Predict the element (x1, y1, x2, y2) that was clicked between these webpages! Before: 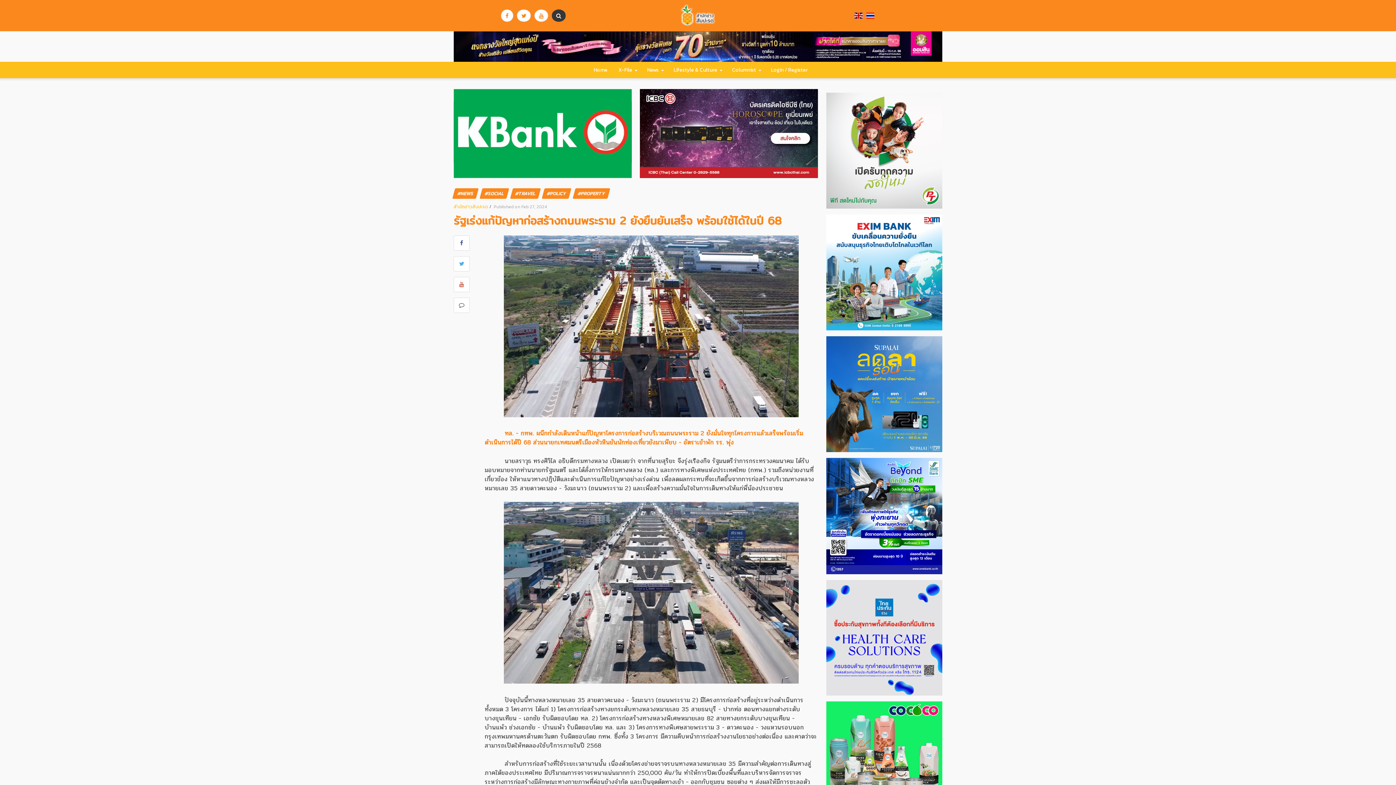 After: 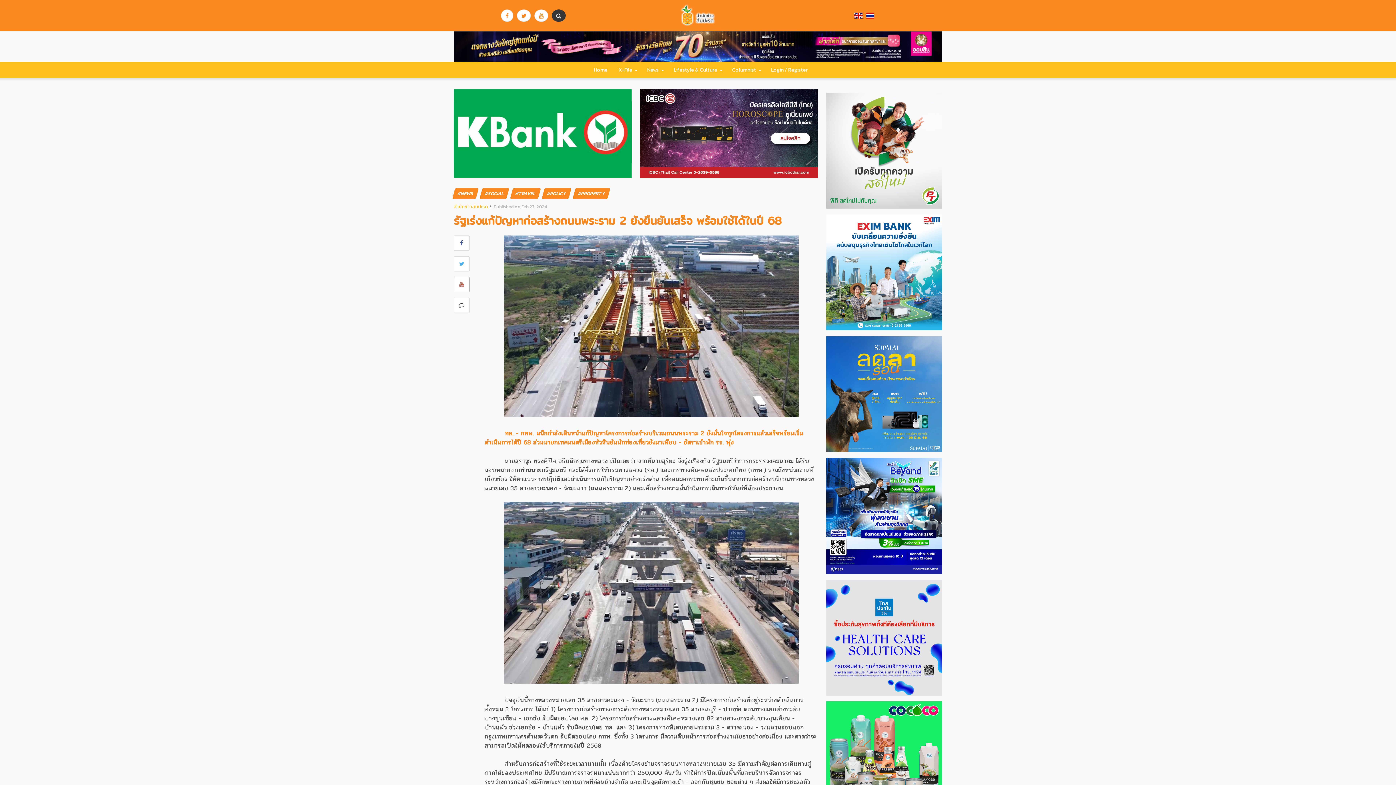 Action: bbox: (453, 276, 469, 292)